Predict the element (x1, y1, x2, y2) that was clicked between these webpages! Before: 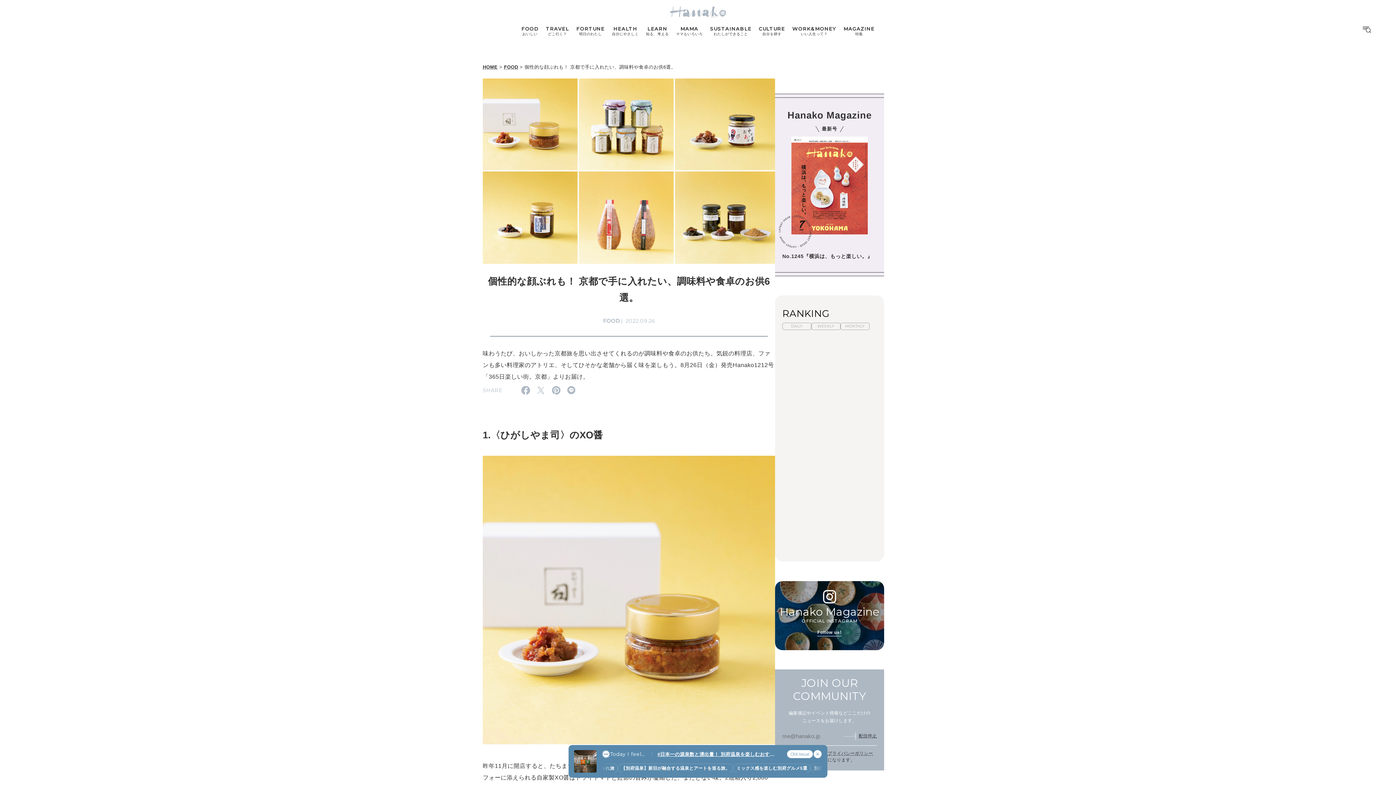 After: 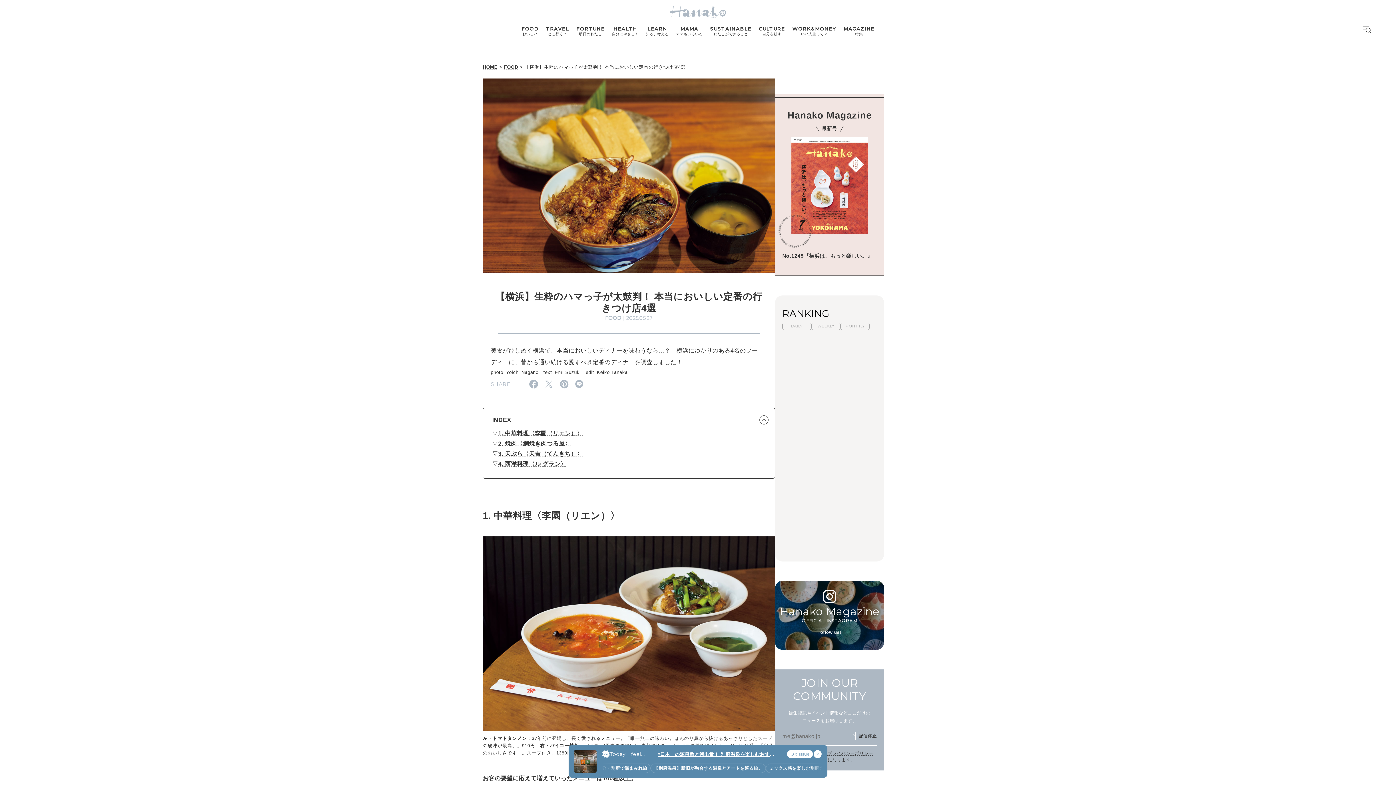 Action: label: 【横浜】生粋のハマっ子が太鼓判！ 本当においしい定番の行きつけ店4選
FOOD bbox: (782, 383, 877, 425)